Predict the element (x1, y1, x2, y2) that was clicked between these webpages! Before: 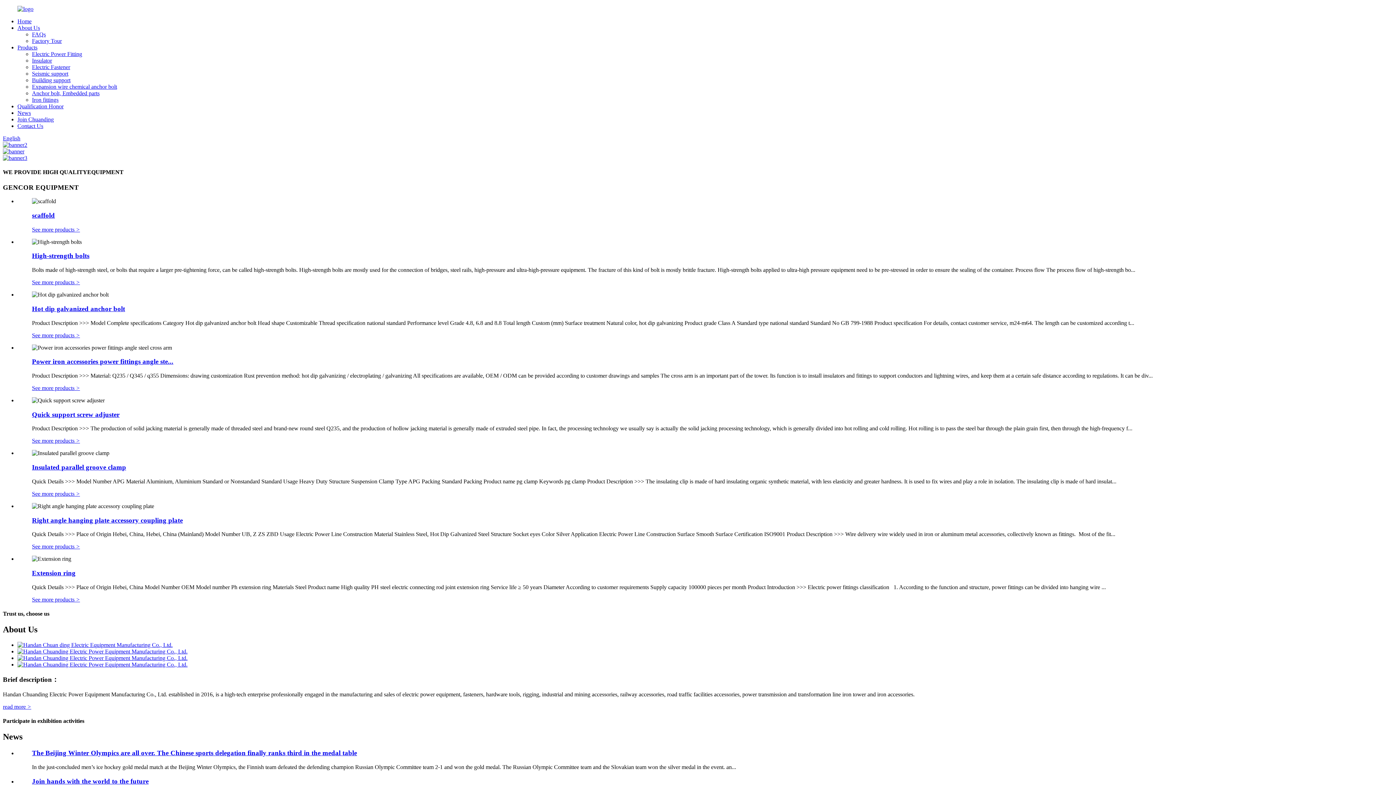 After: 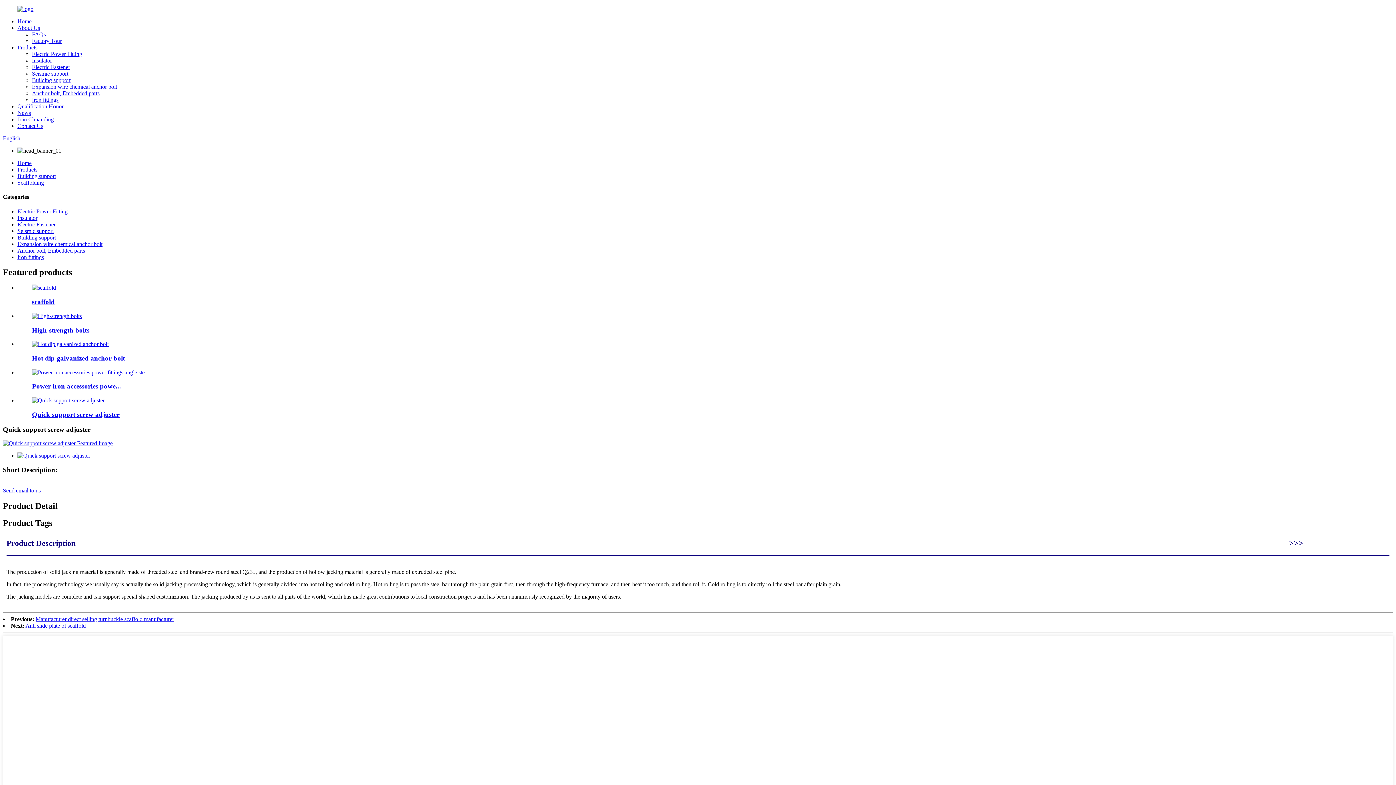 Action: label: See more products > bbox: (32, 437, 80, 444)